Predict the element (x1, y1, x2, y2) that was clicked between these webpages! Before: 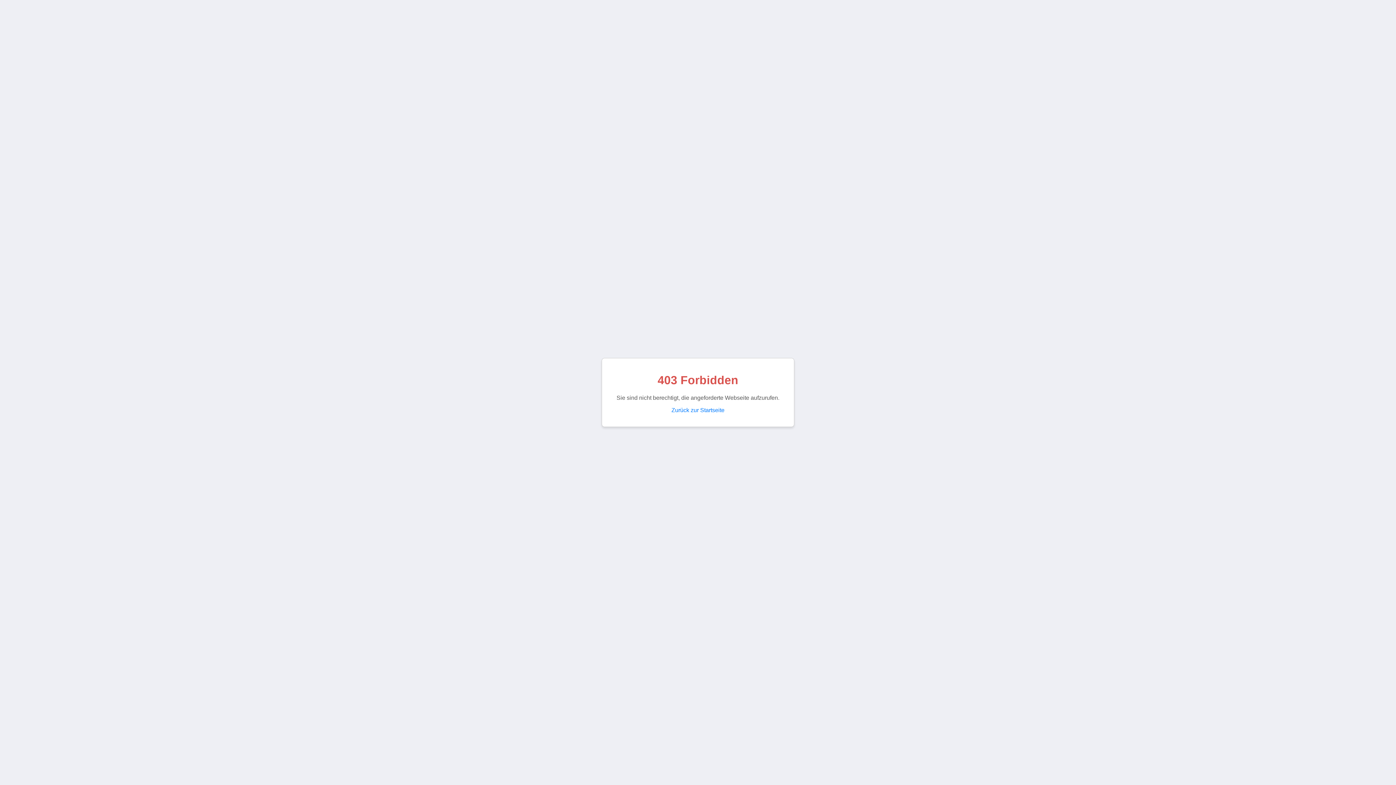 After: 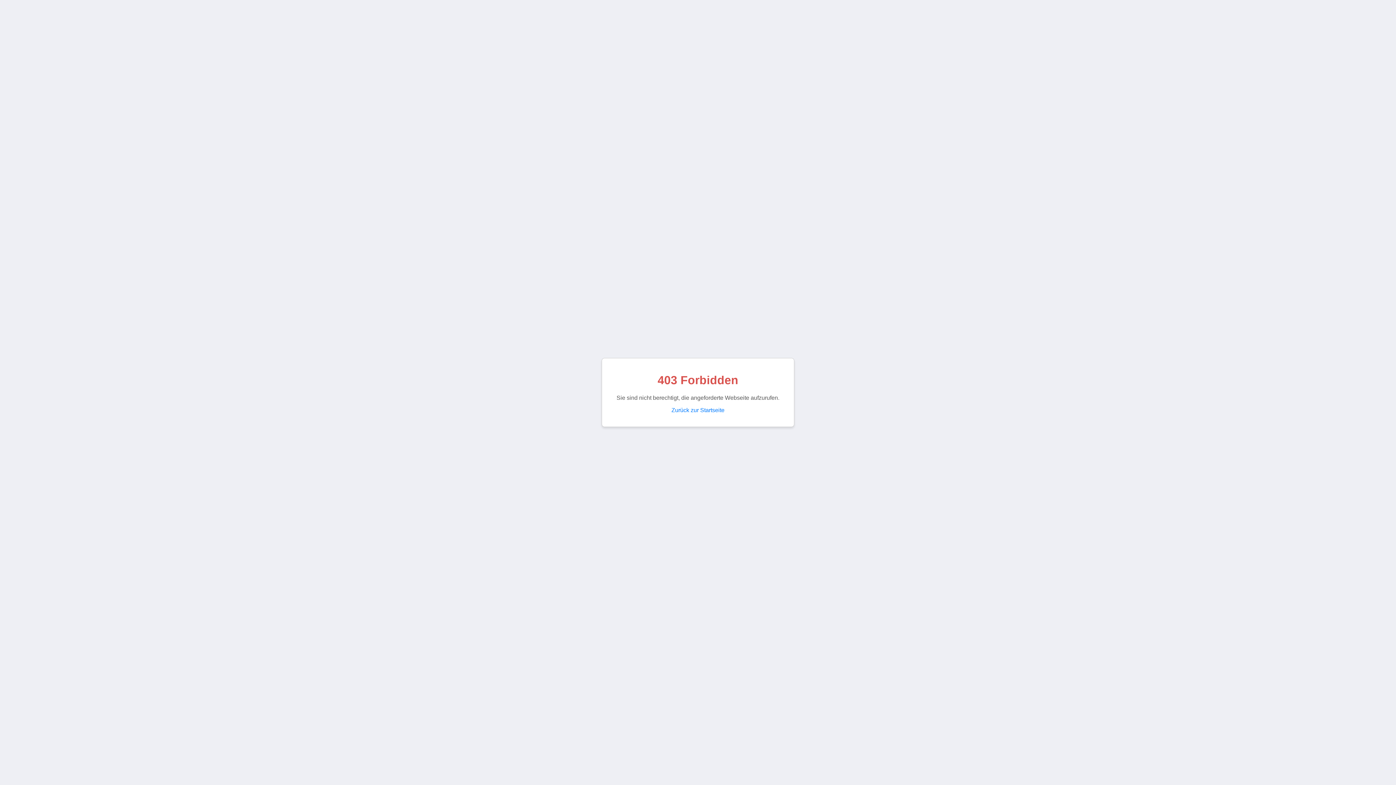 Action: label: Zurück zur Startseite bbox: (671, 407, 724, 413)